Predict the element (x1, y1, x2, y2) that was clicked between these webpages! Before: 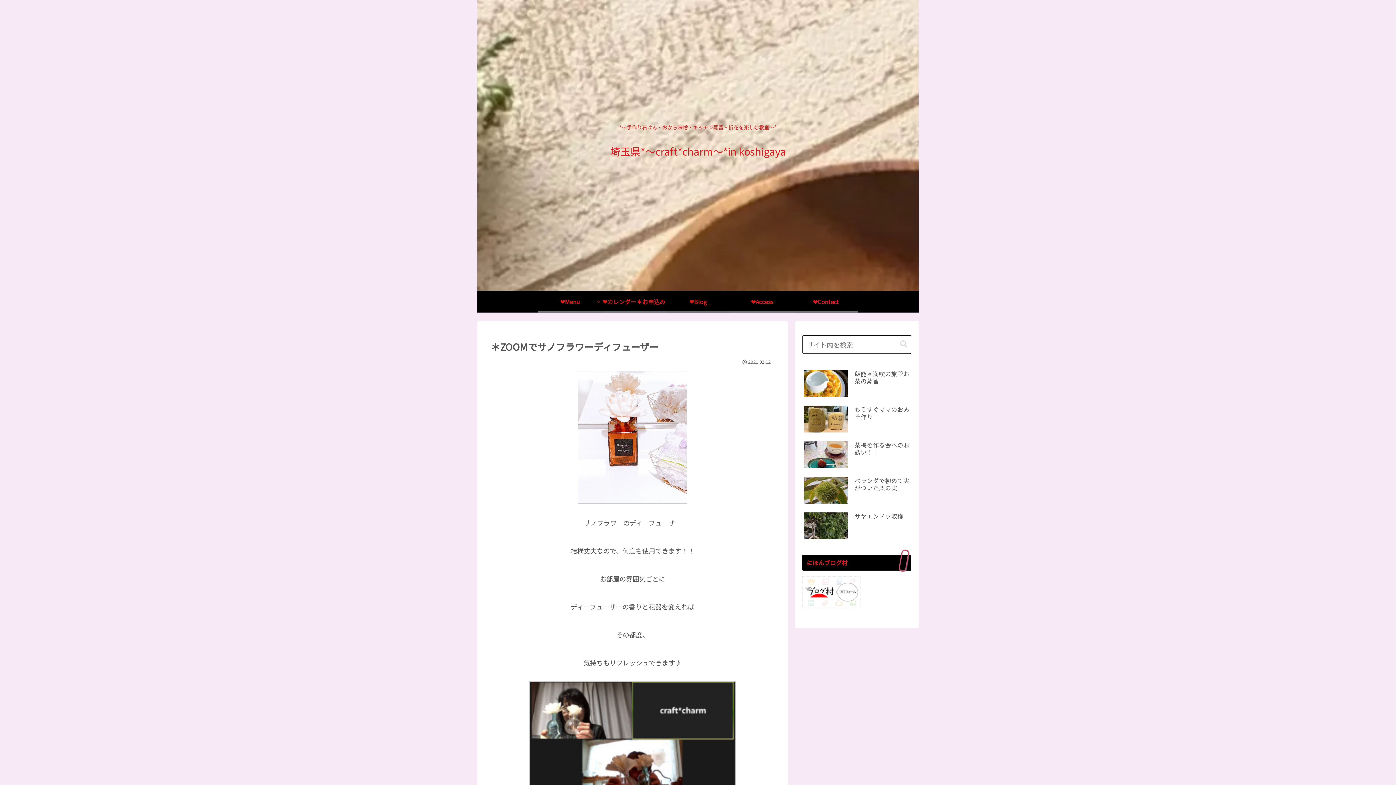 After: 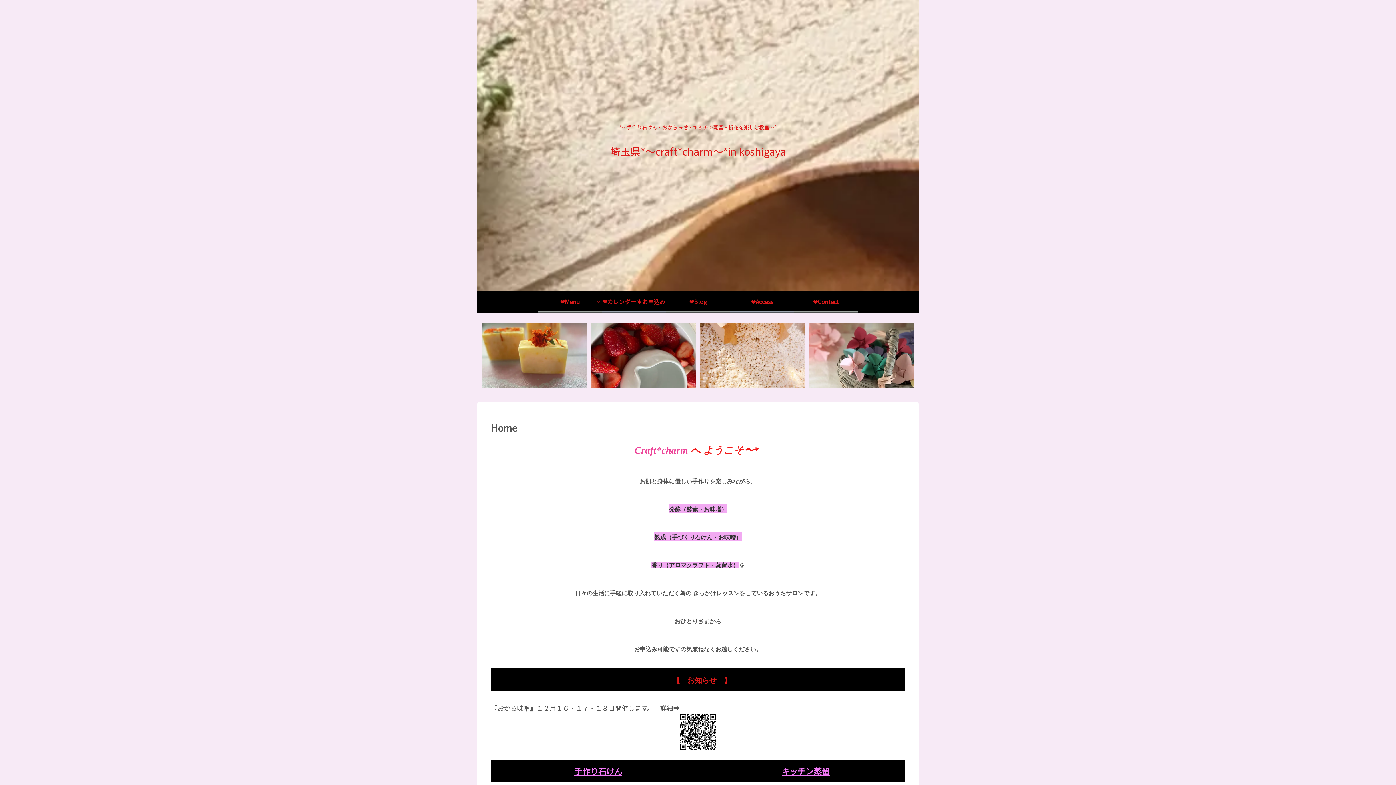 Action: bbox: (603, 147, 792, 157) label: 埼玉県*～craft*charm～*in koshigaya